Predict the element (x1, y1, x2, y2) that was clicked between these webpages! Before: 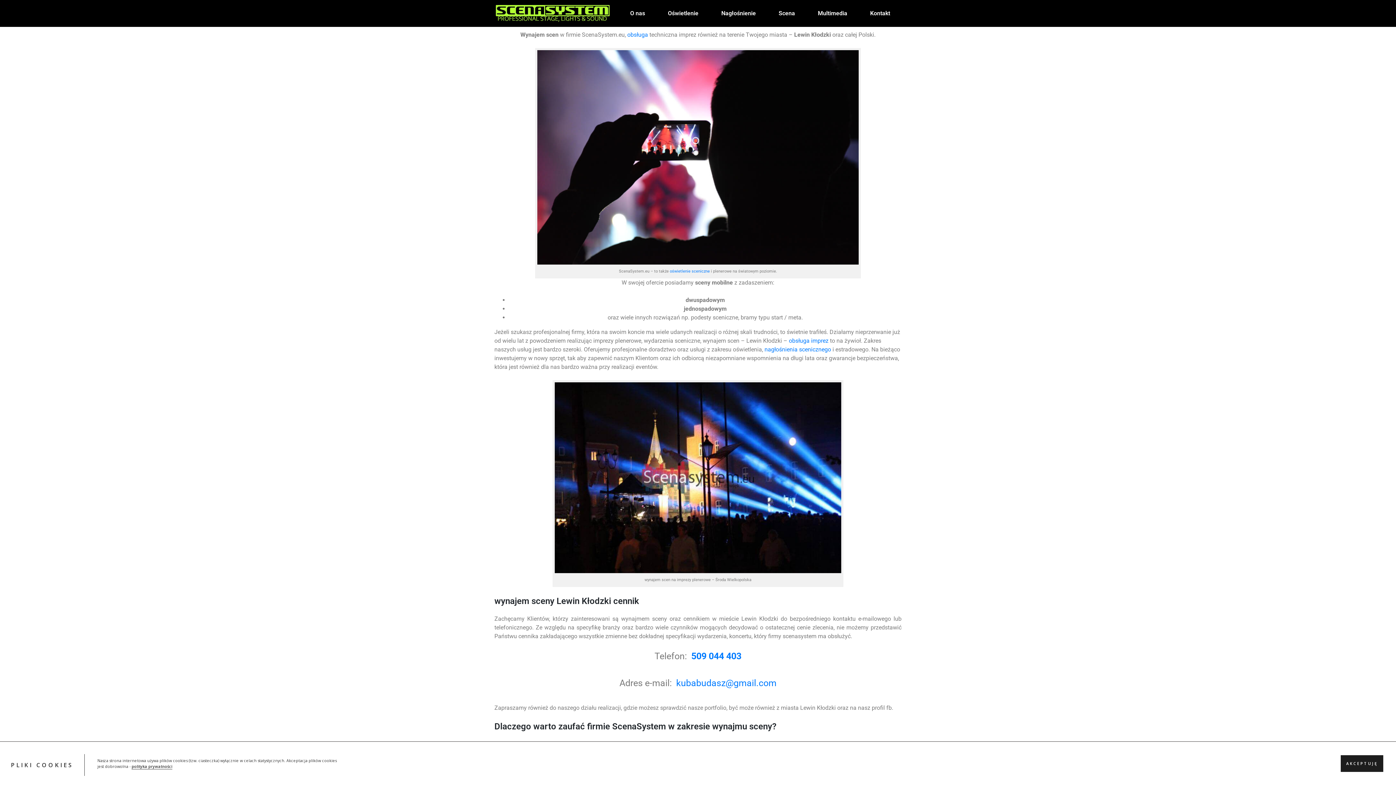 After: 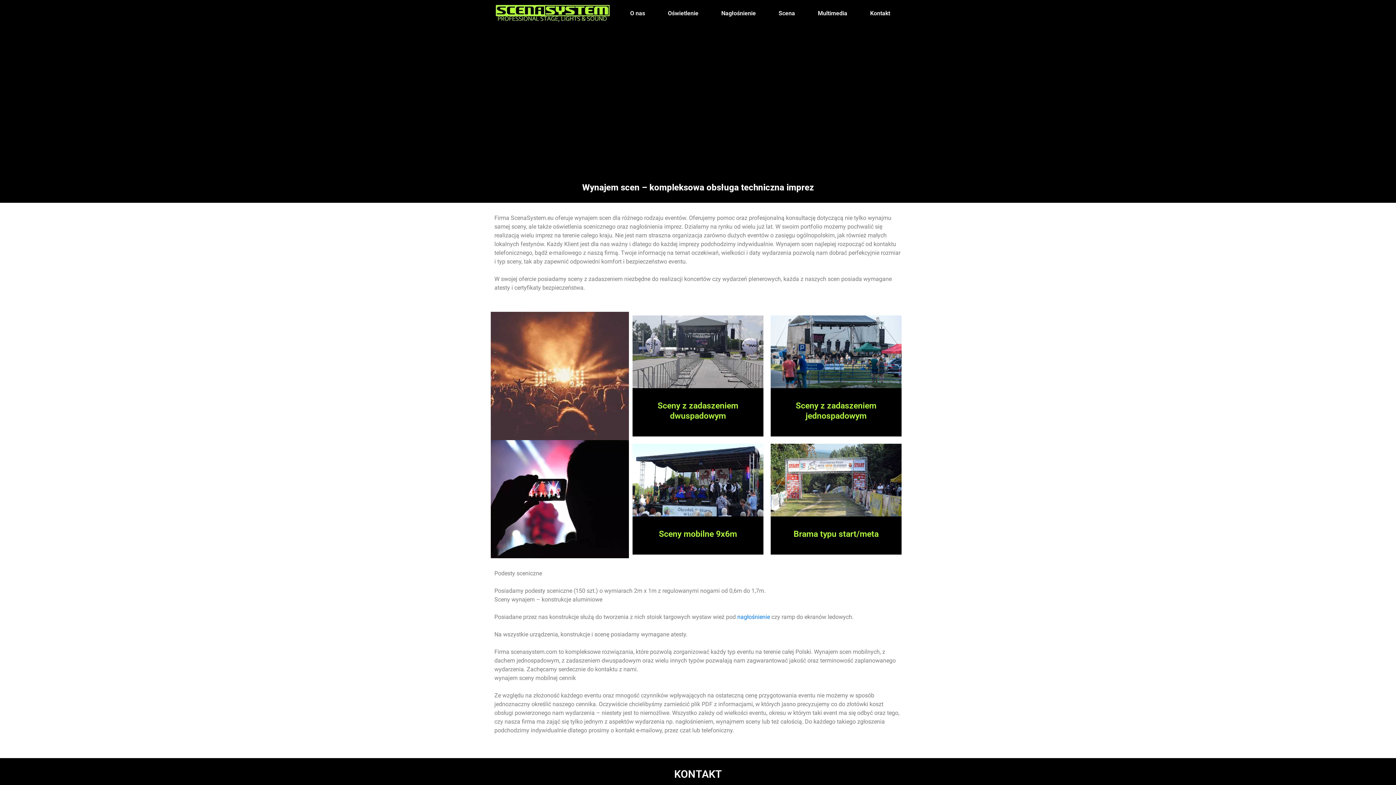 Action: label: Scena bbox: (767, 5, 806, 21)